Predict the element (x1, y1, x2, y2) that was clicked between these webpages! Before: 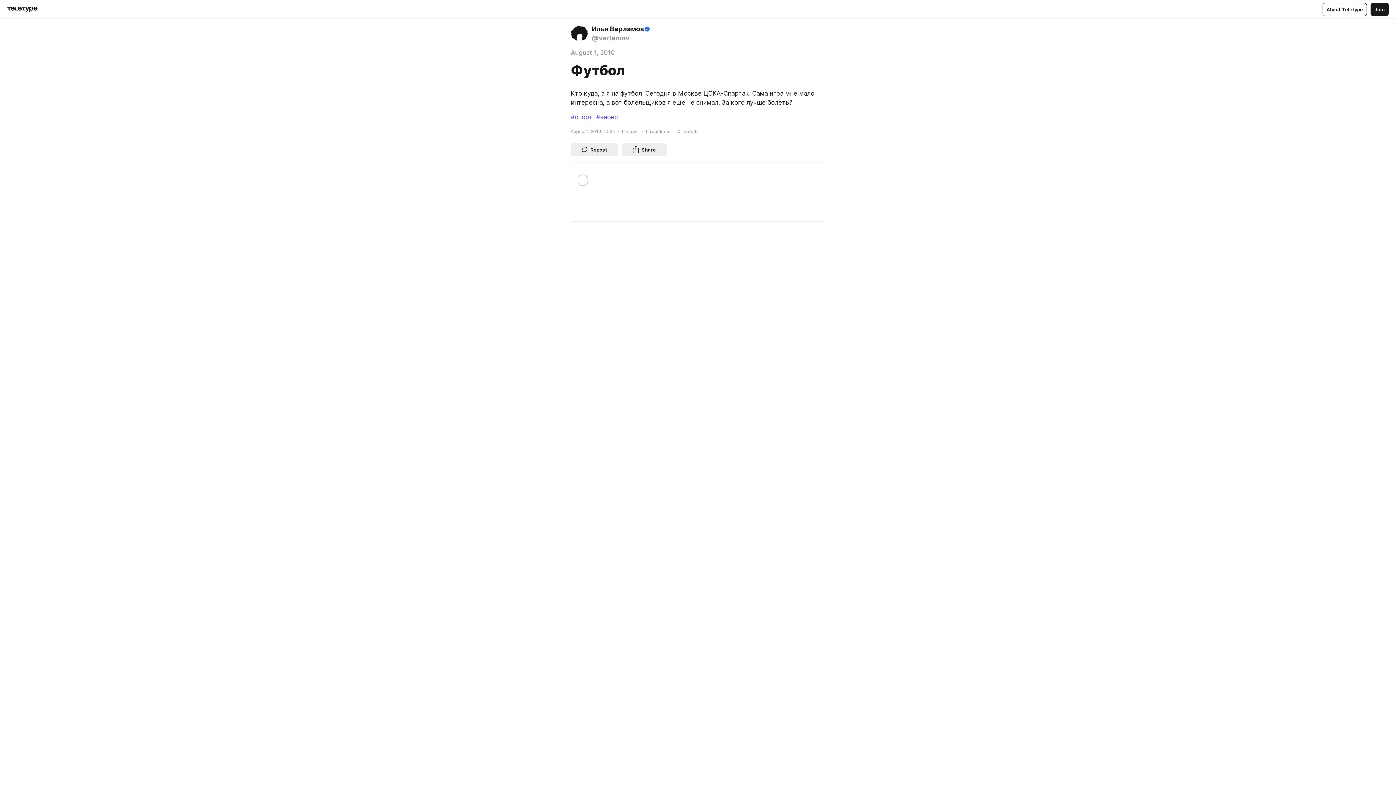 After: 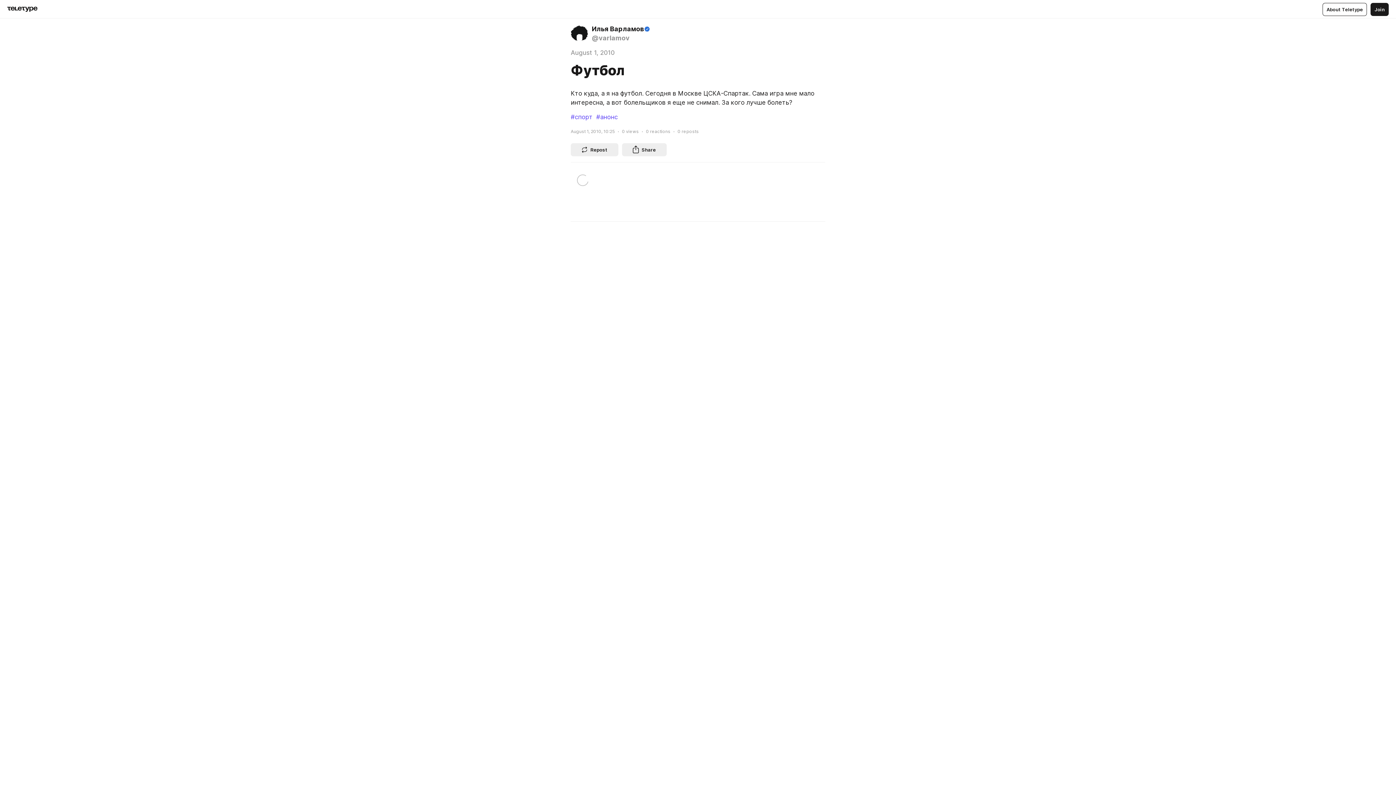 Action: label: Share bbox: (622, 143, 666, 156)